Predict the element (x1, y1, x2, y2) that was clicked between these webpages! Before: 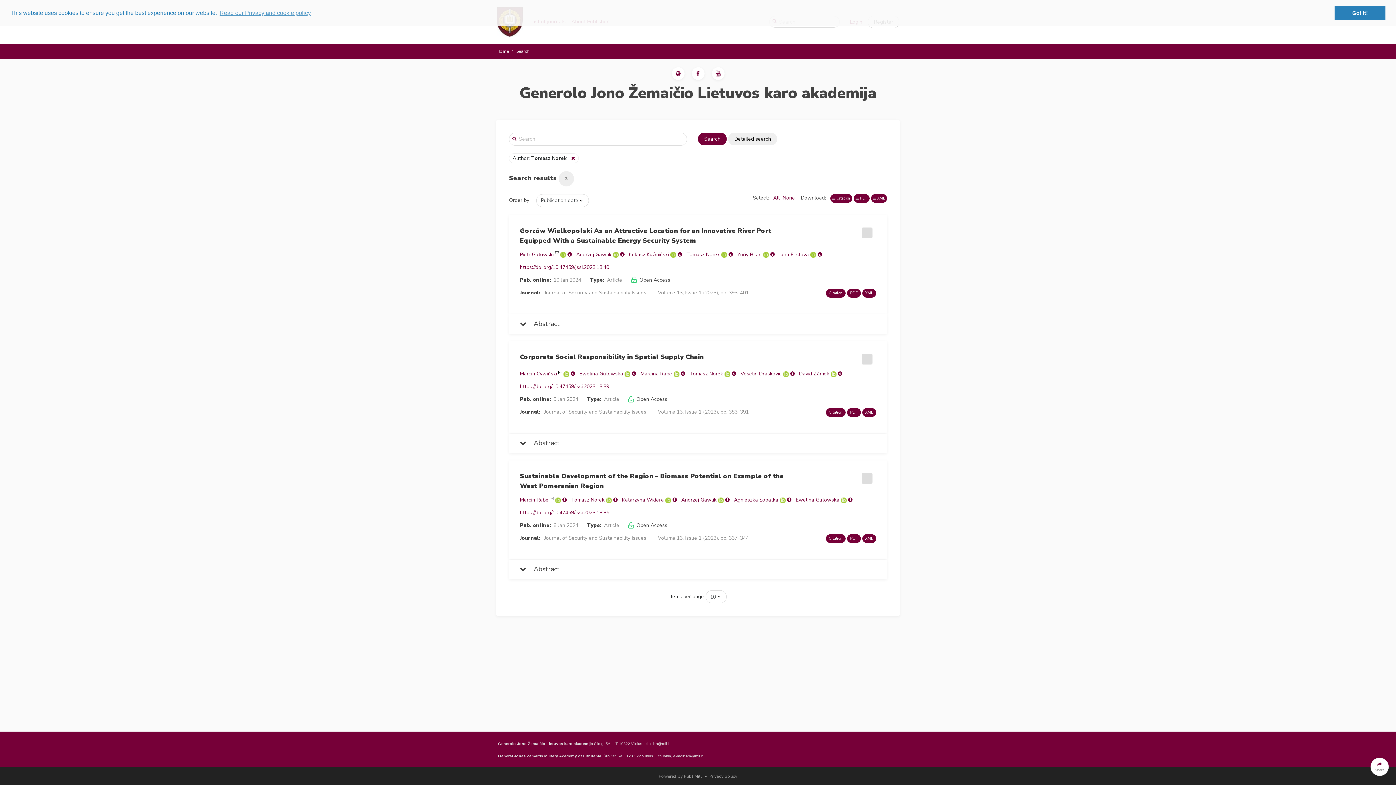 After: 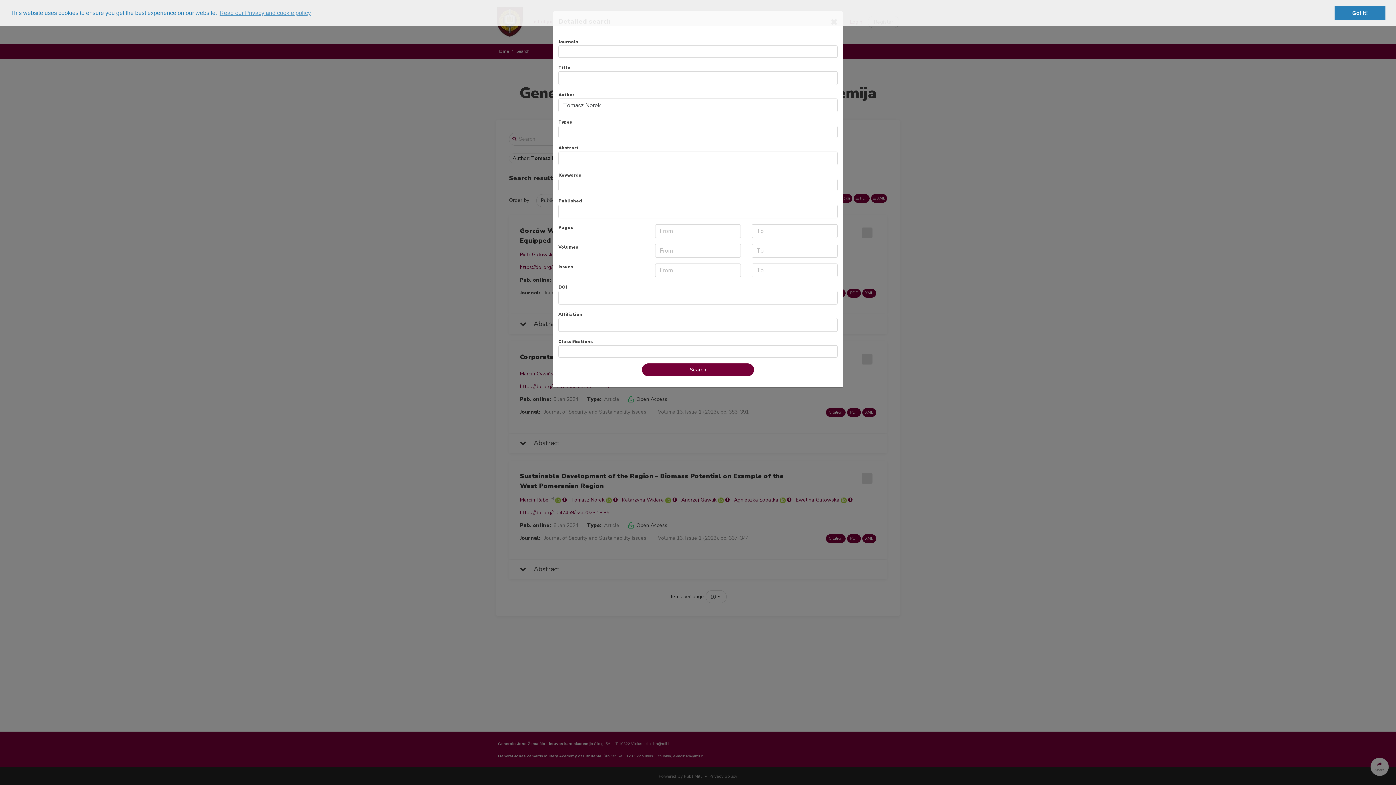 Action: bbox: (728, 132, 777, 145) label: Detailed search